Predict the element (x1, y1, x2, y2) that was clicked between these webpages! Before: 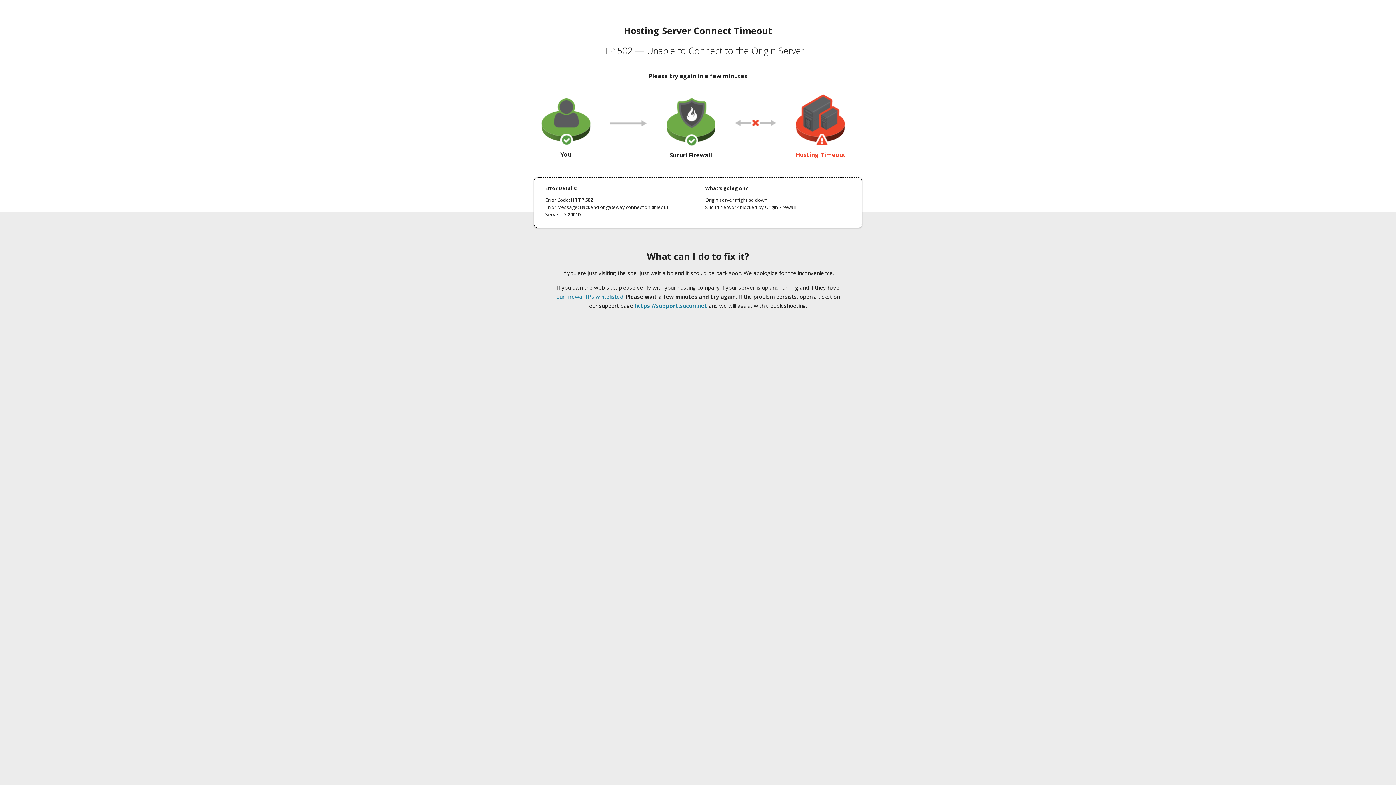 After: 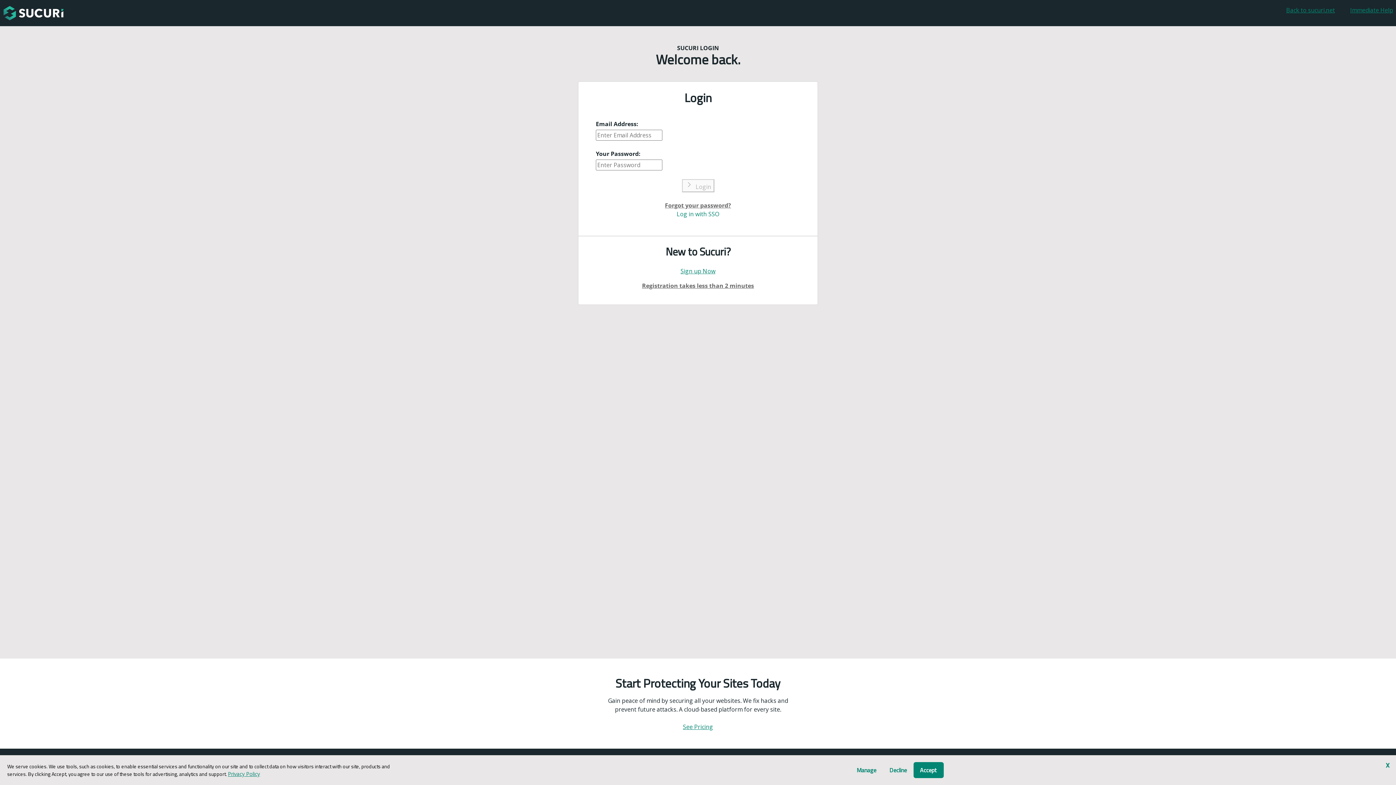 Action: bbox: (634, 302, 707, 309) label: https://support.sucuri.net